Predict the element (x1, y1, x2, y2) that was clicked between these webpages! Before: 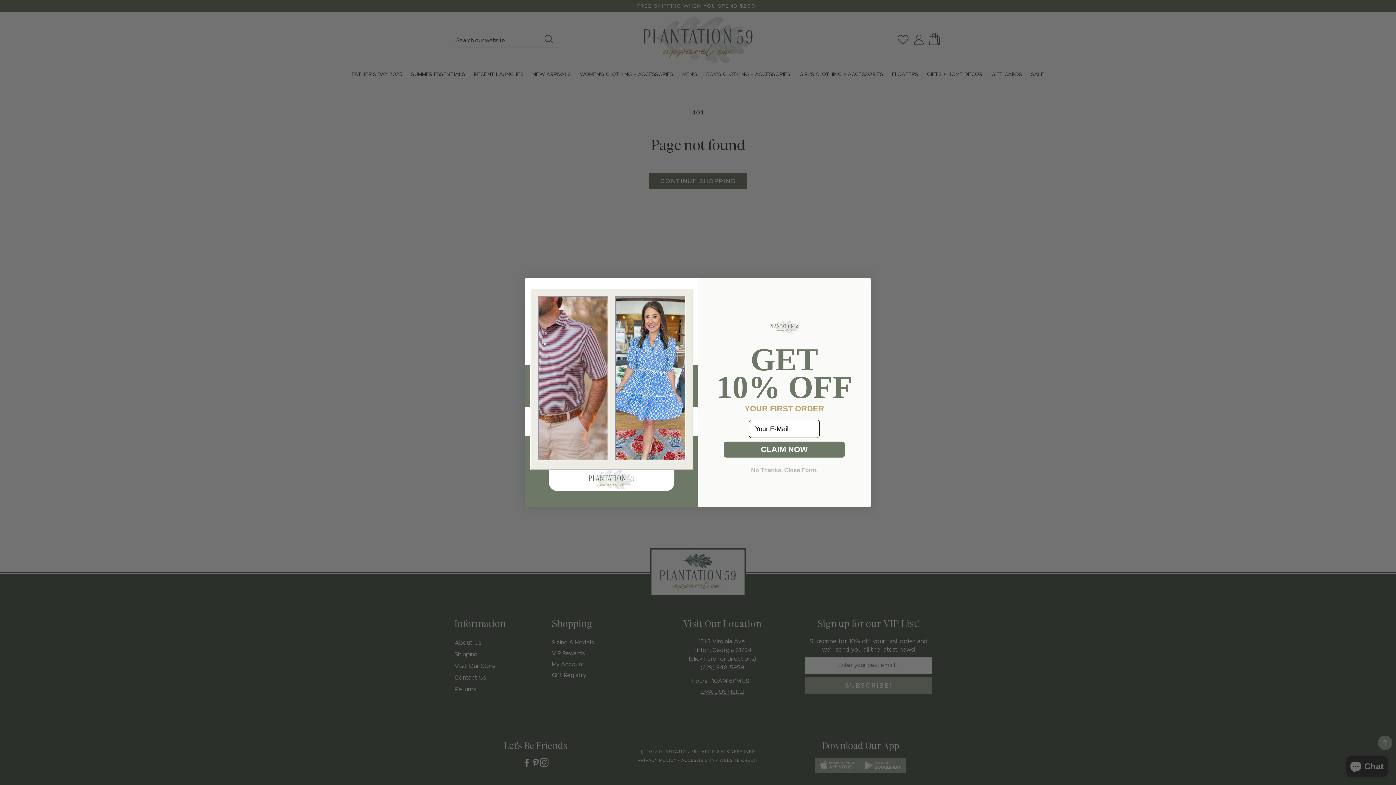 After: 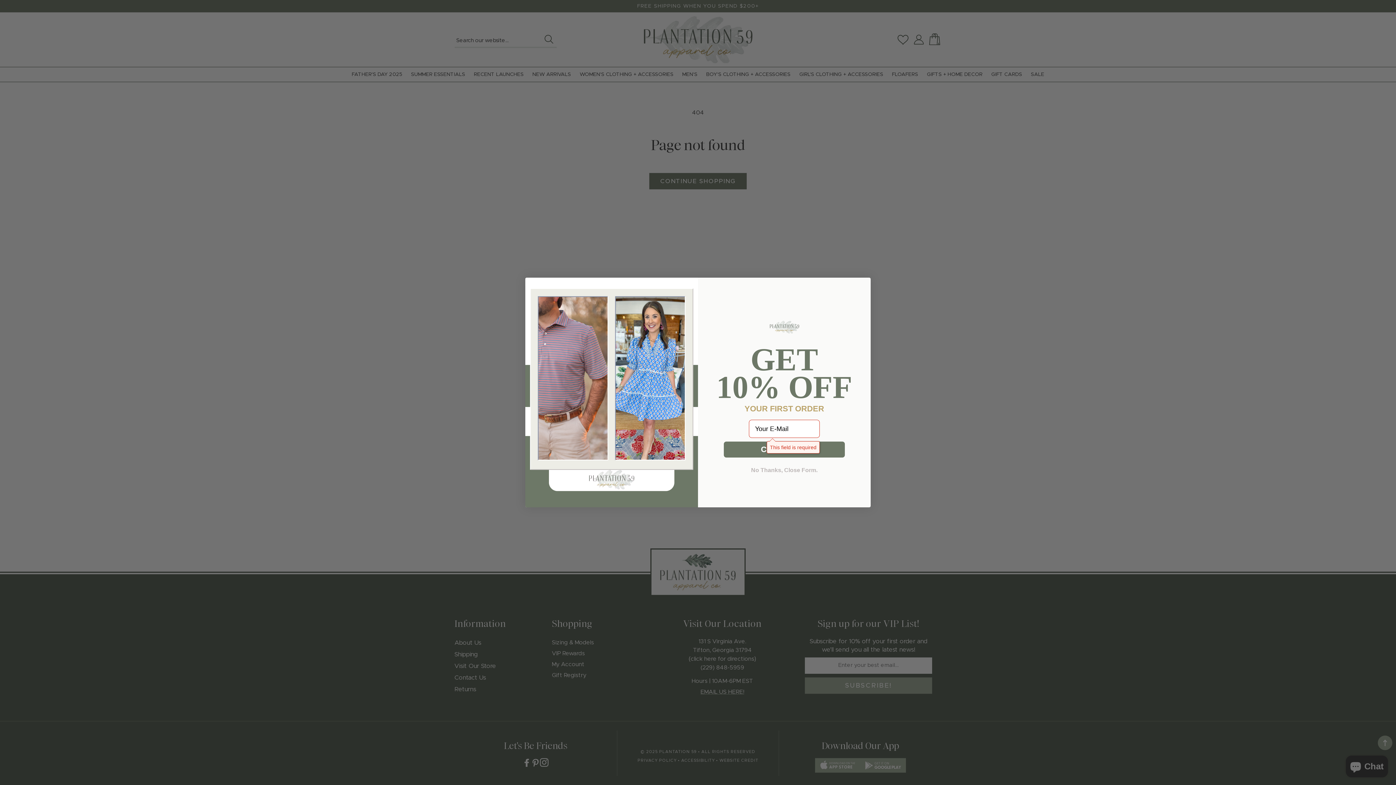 Action: label: CLAIM NOW bbox: (723, 446, 845, 462)